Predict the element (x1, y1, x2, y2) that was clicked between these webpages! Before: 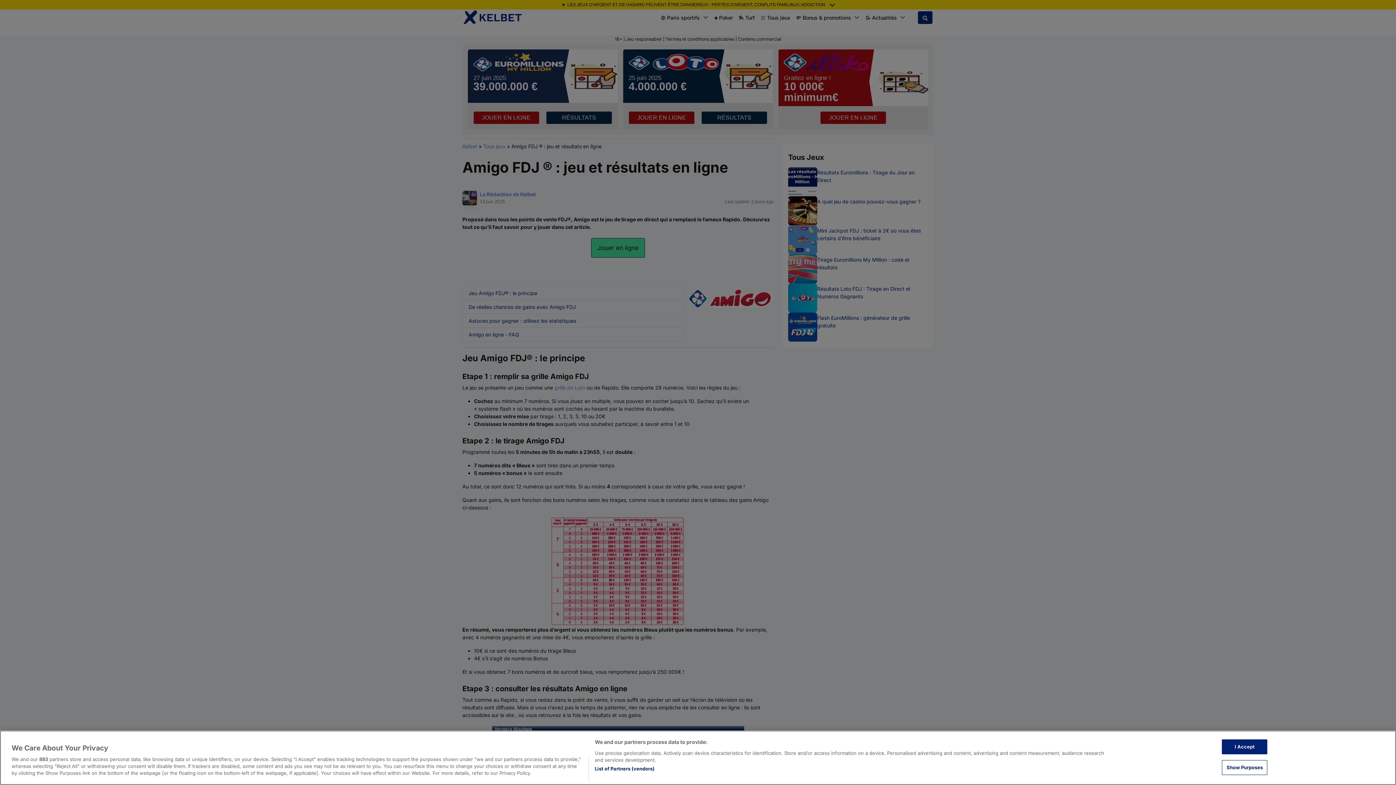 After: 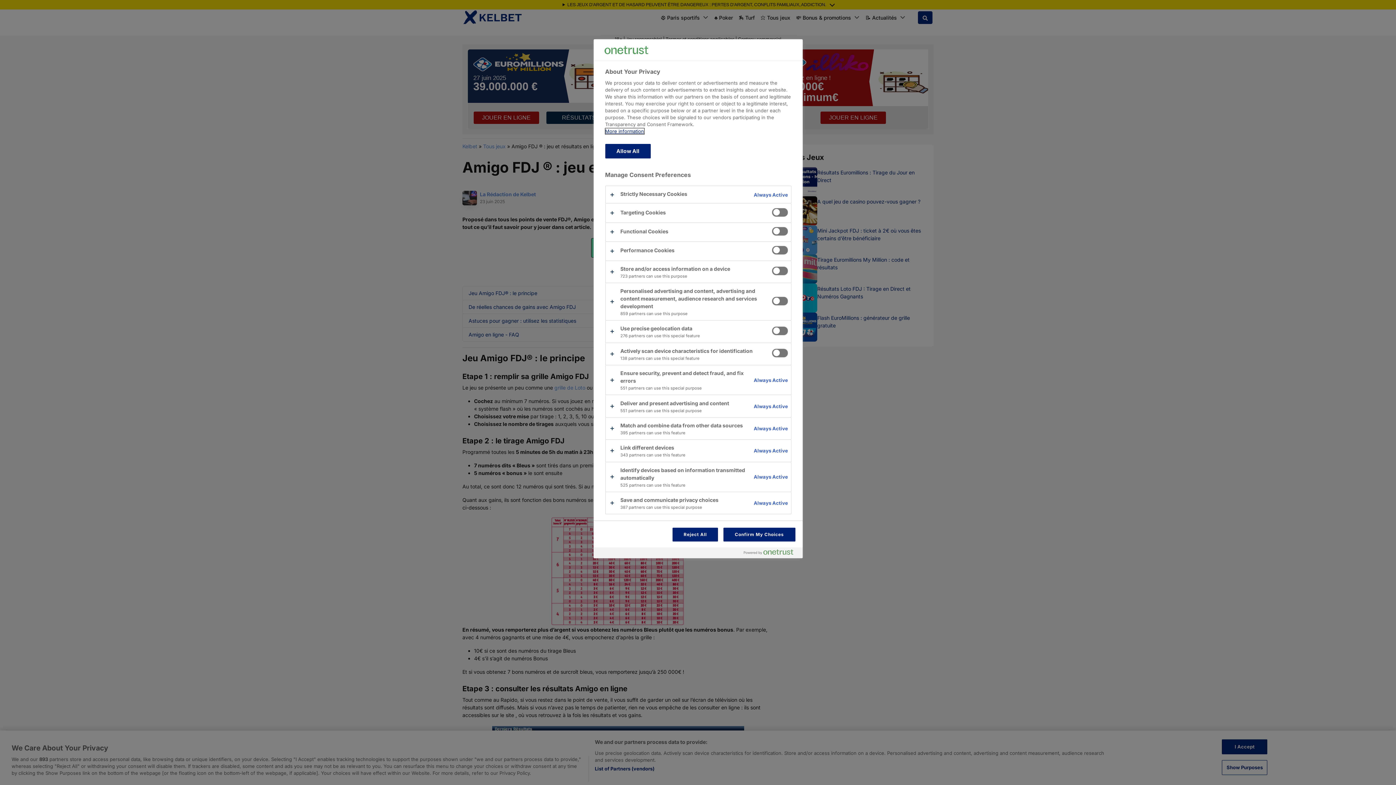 Action: bbox: (1222, 760, 1267, 775) label: Show Purposes